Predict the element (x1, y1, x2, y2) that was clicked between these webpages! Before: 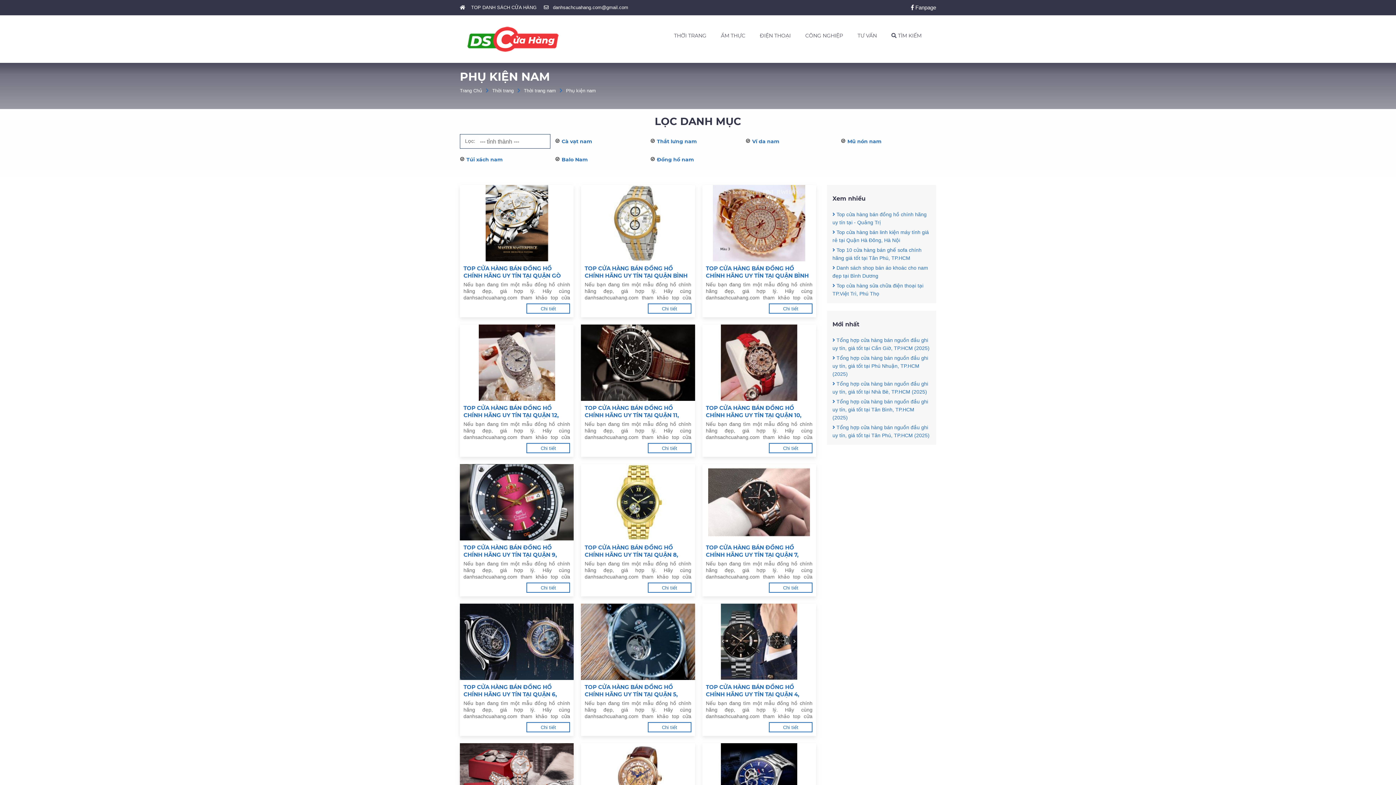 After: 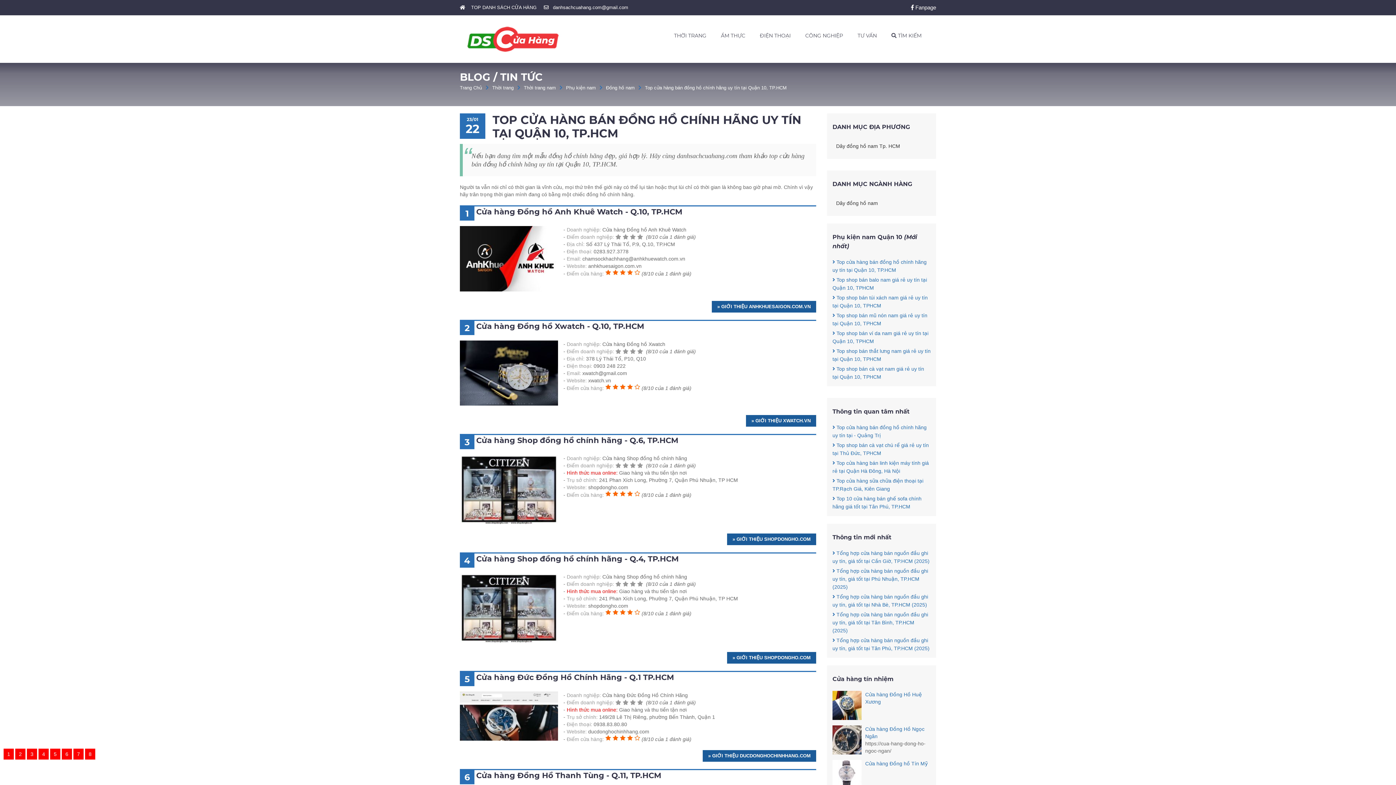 Action: bbox: (702, 324, 816, 401)